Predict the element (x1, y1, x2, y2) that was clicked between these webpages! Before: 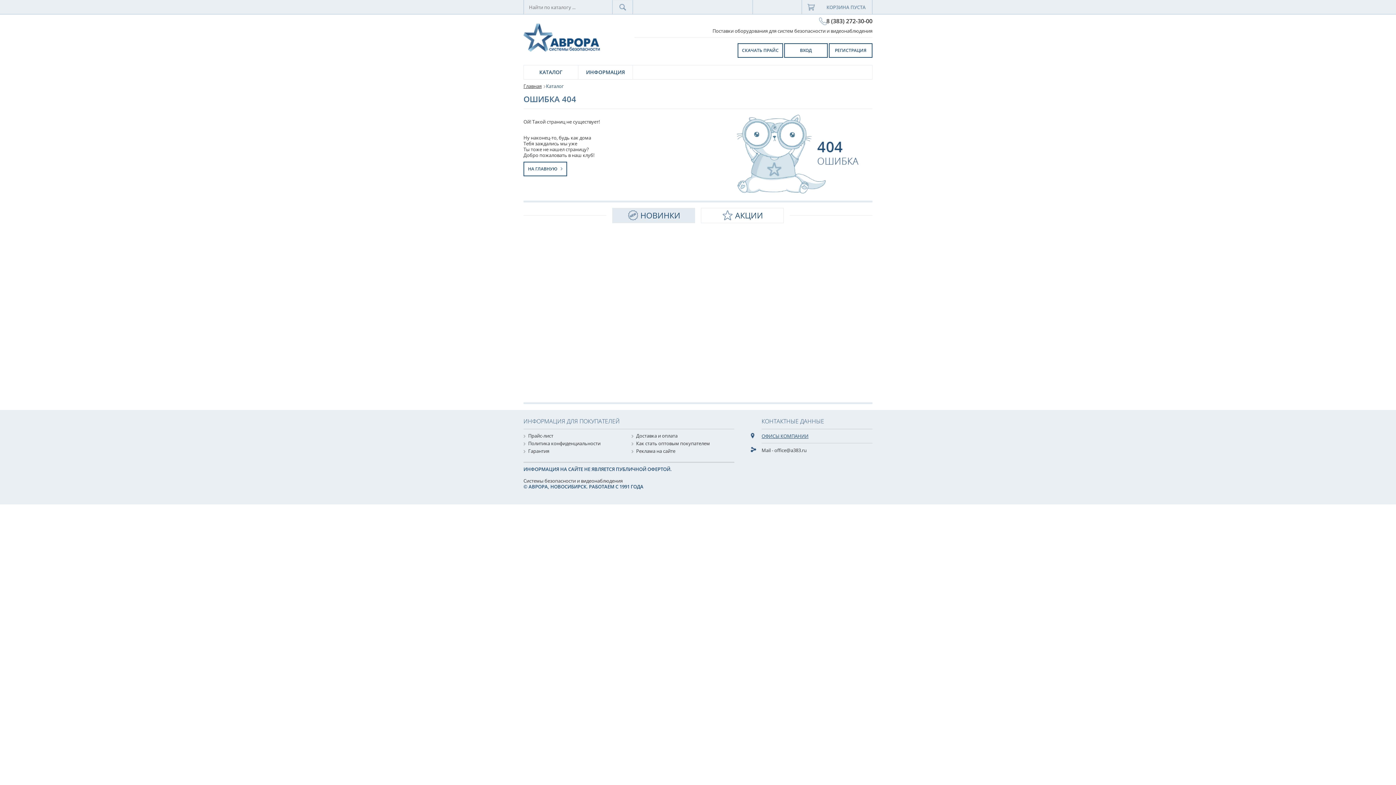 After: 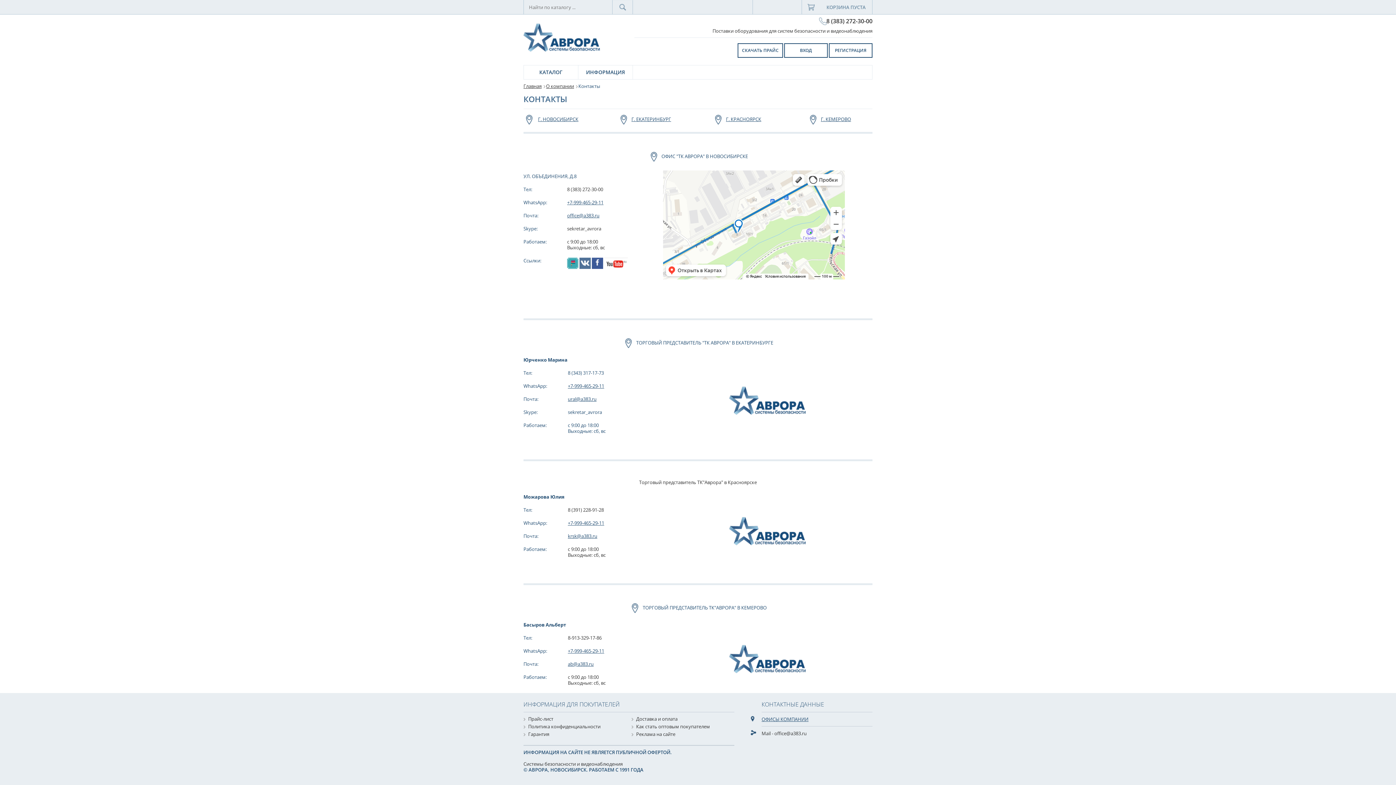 Action: label: ОФИСЫ КОМПАНИИ bbox: (761, 433, 808, 439)